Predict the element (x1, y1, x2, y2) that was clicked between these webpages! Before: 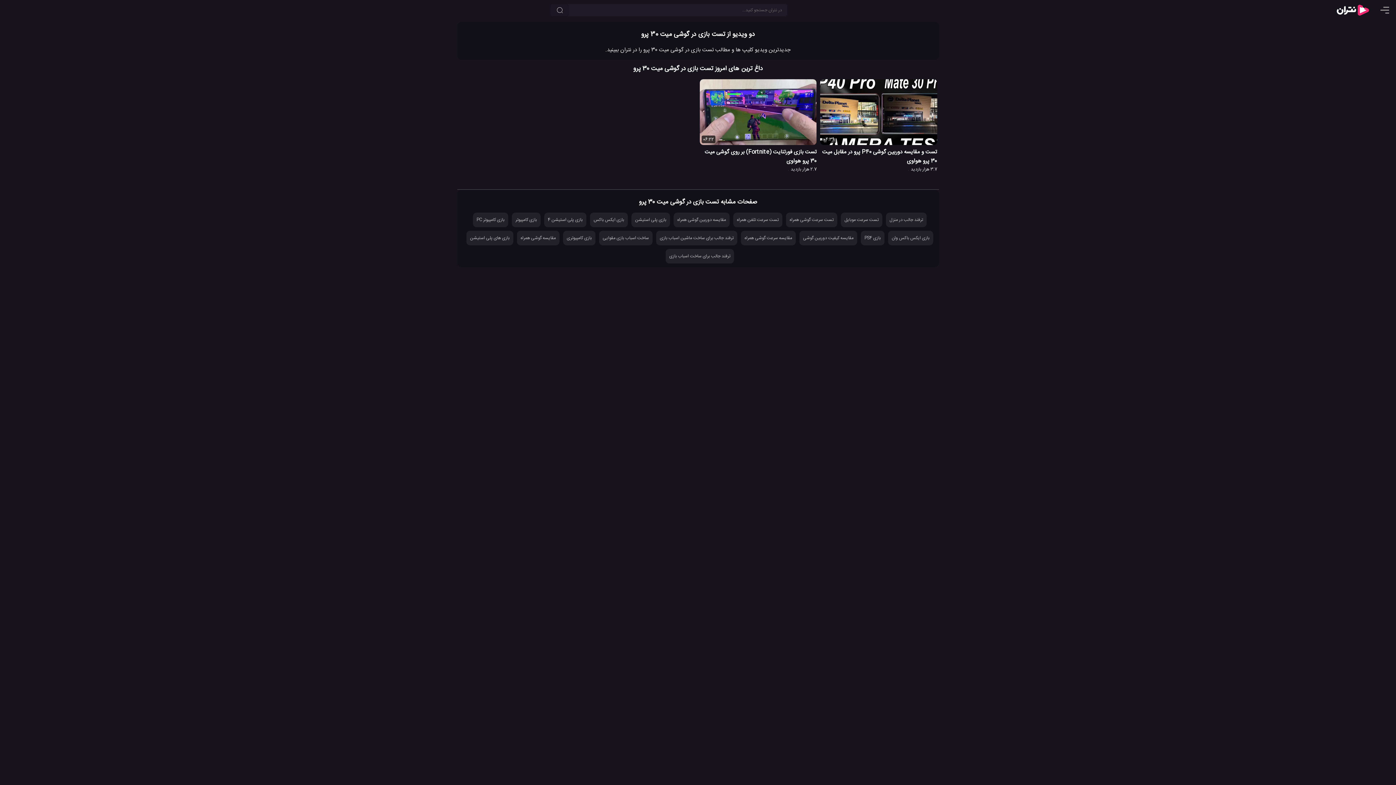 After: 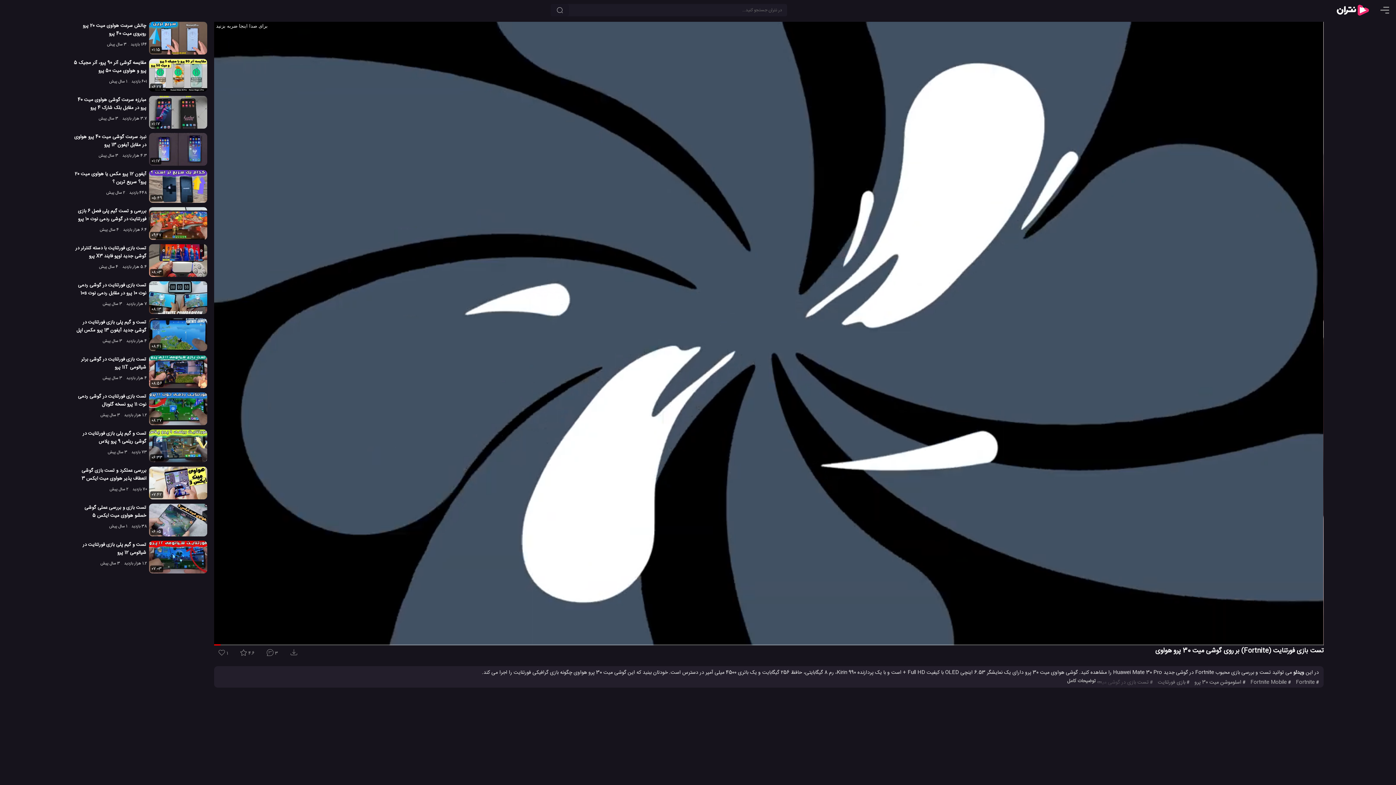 Action: label: 06:22
تست بازی فورتنایت (Fortnite) بر روی گوشی میت 30 پرو هواوی bbox: (700, 79, 816, 165)